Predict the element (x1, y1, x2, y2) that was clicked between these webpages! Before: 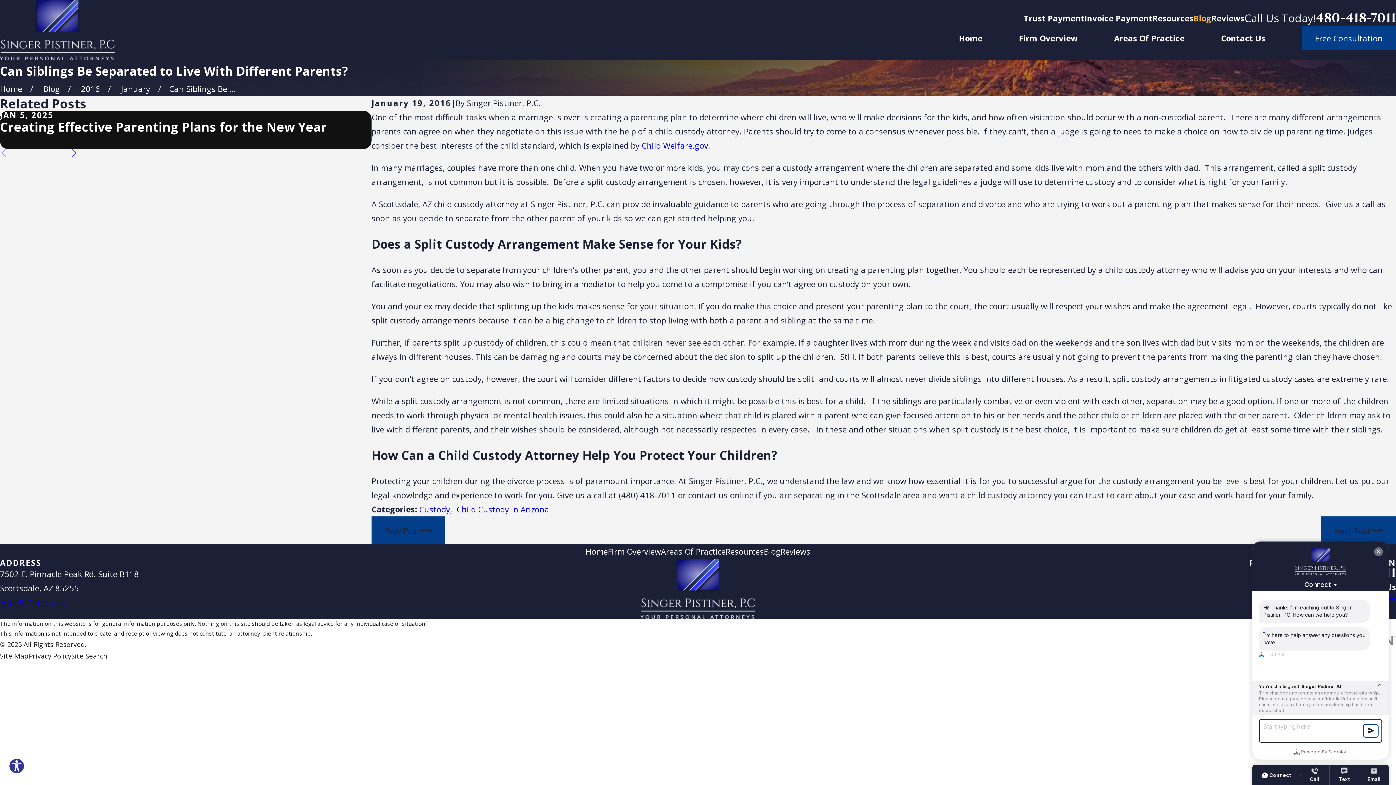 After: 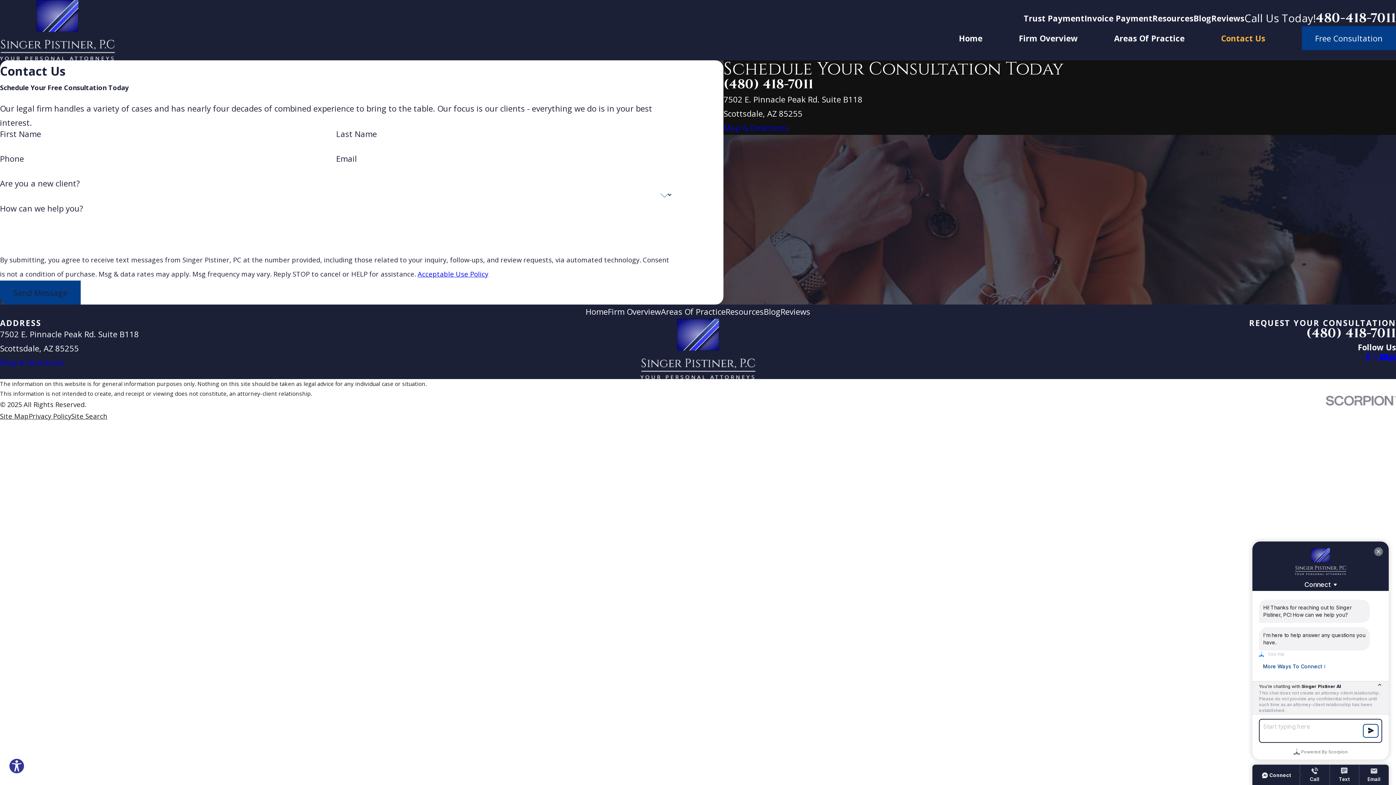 Action: bbox: (1221, 26, 1265, 50) label: Contact Us